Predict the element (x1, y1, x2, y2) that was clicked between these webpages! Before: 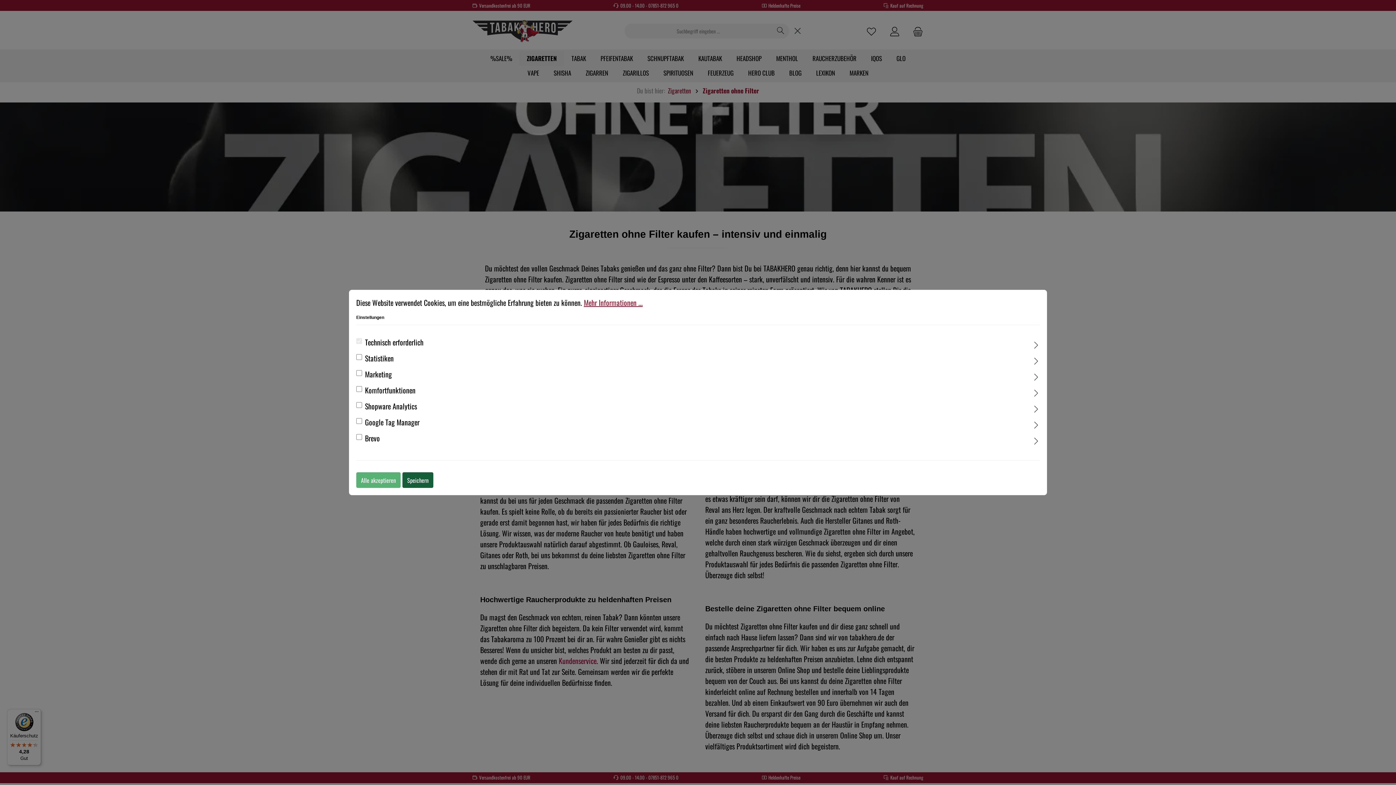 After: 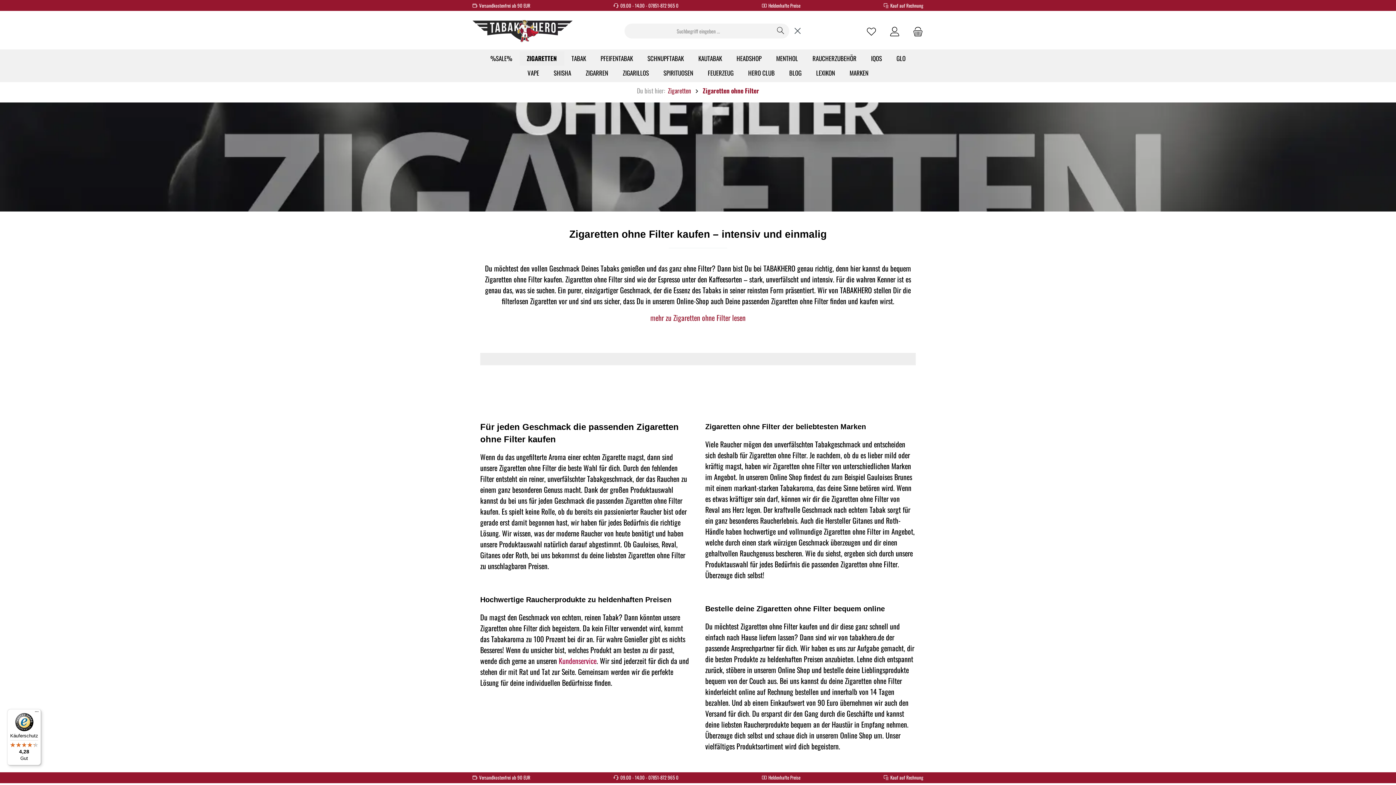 Action: label: Speichern bbox: (402, 472, 433, 488)